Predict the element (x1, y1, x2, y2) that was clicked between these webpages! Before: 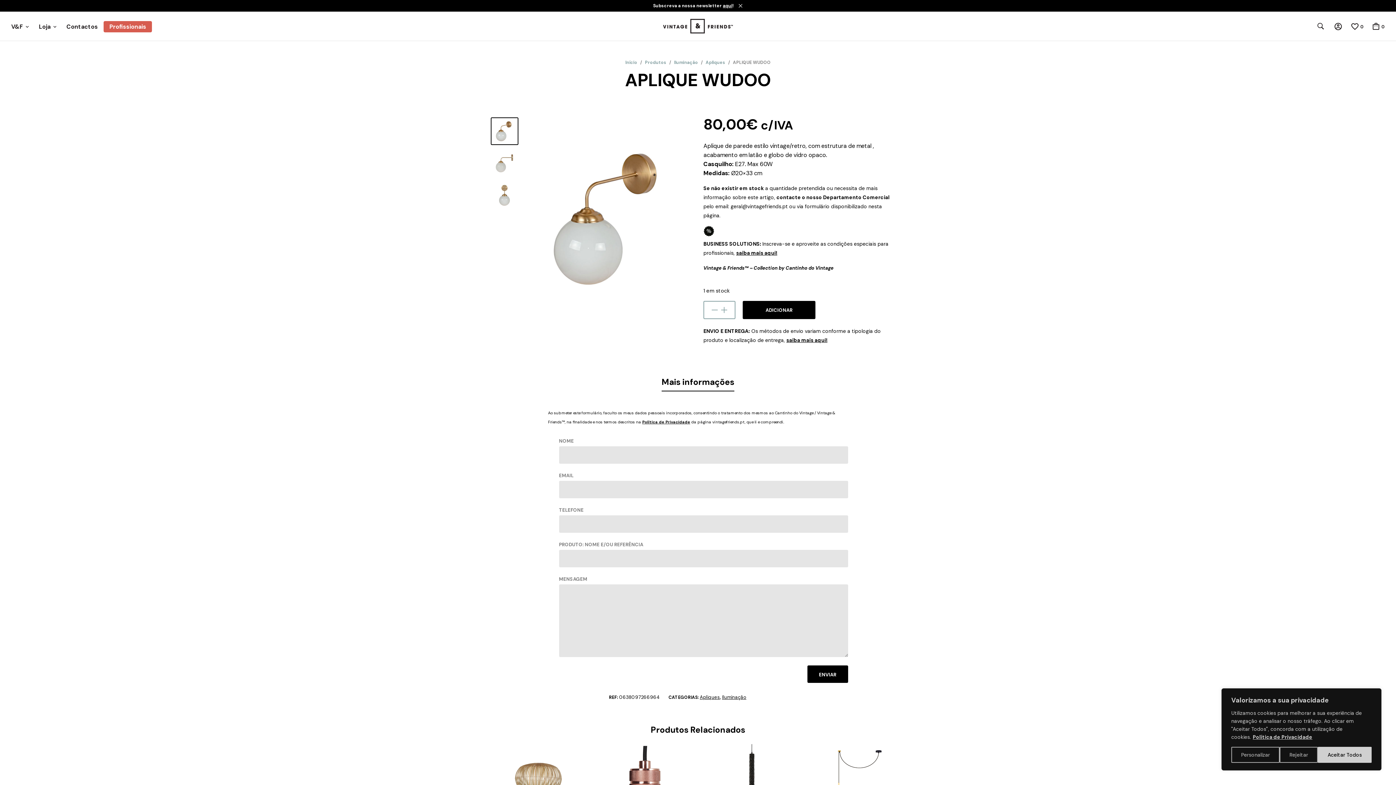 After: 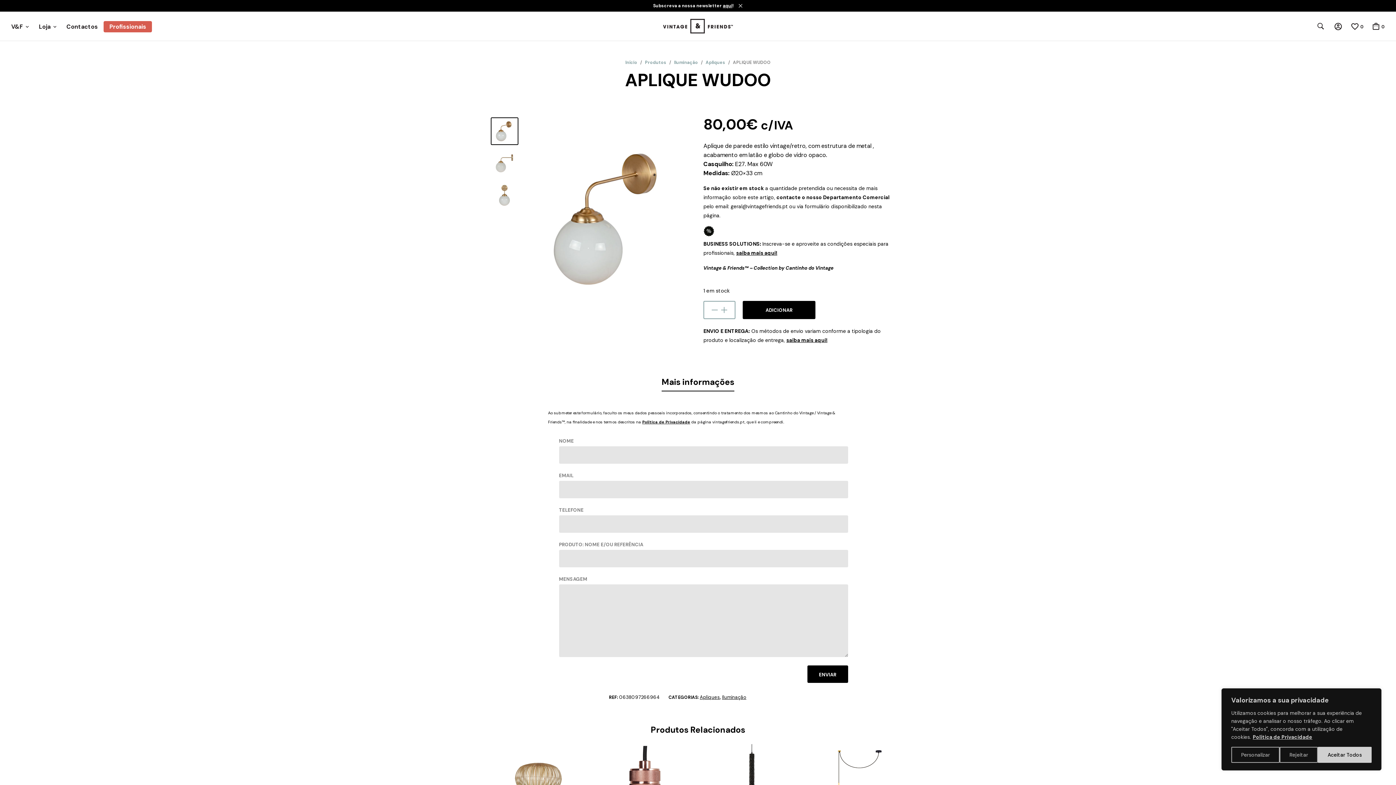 Action: bbox: (1252, 733, 1313, 741) label: Política de Privacidade